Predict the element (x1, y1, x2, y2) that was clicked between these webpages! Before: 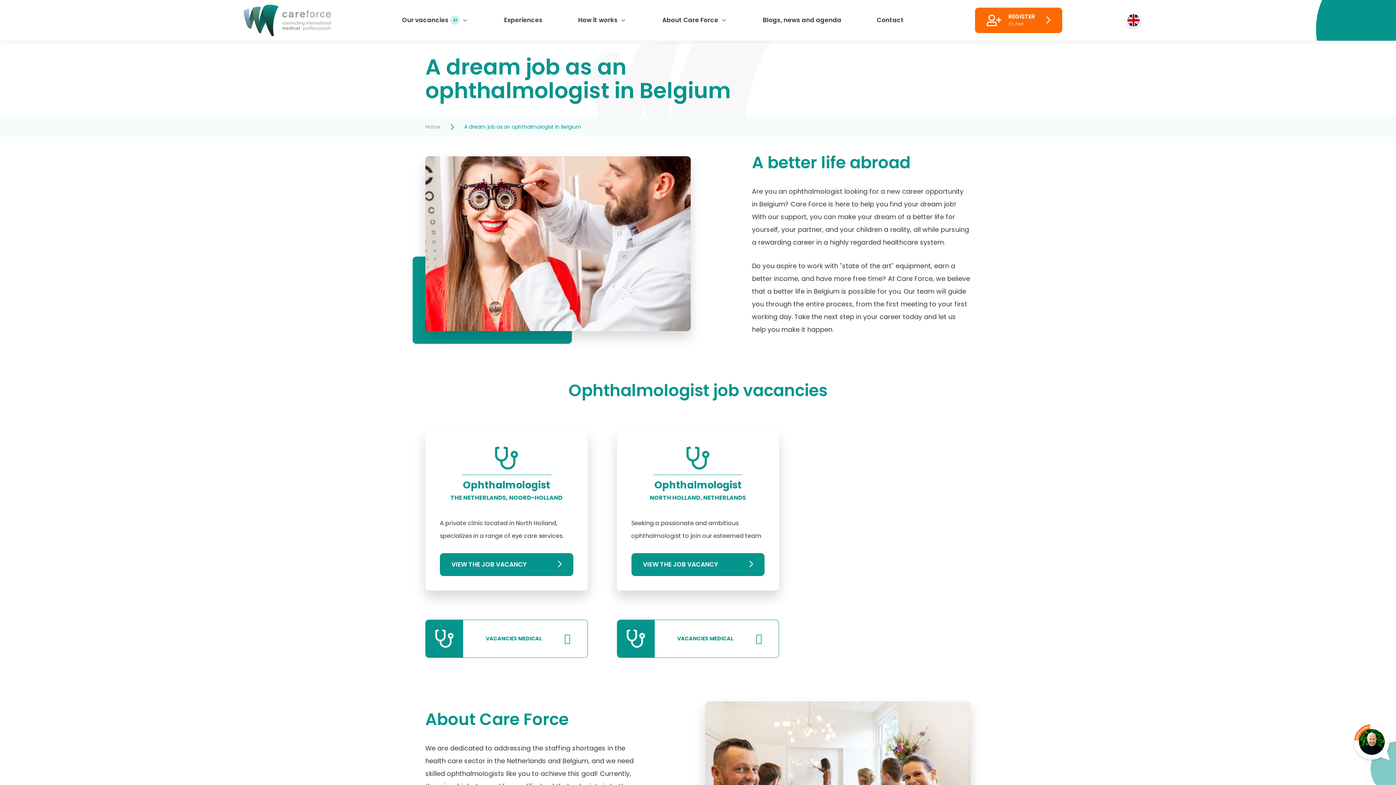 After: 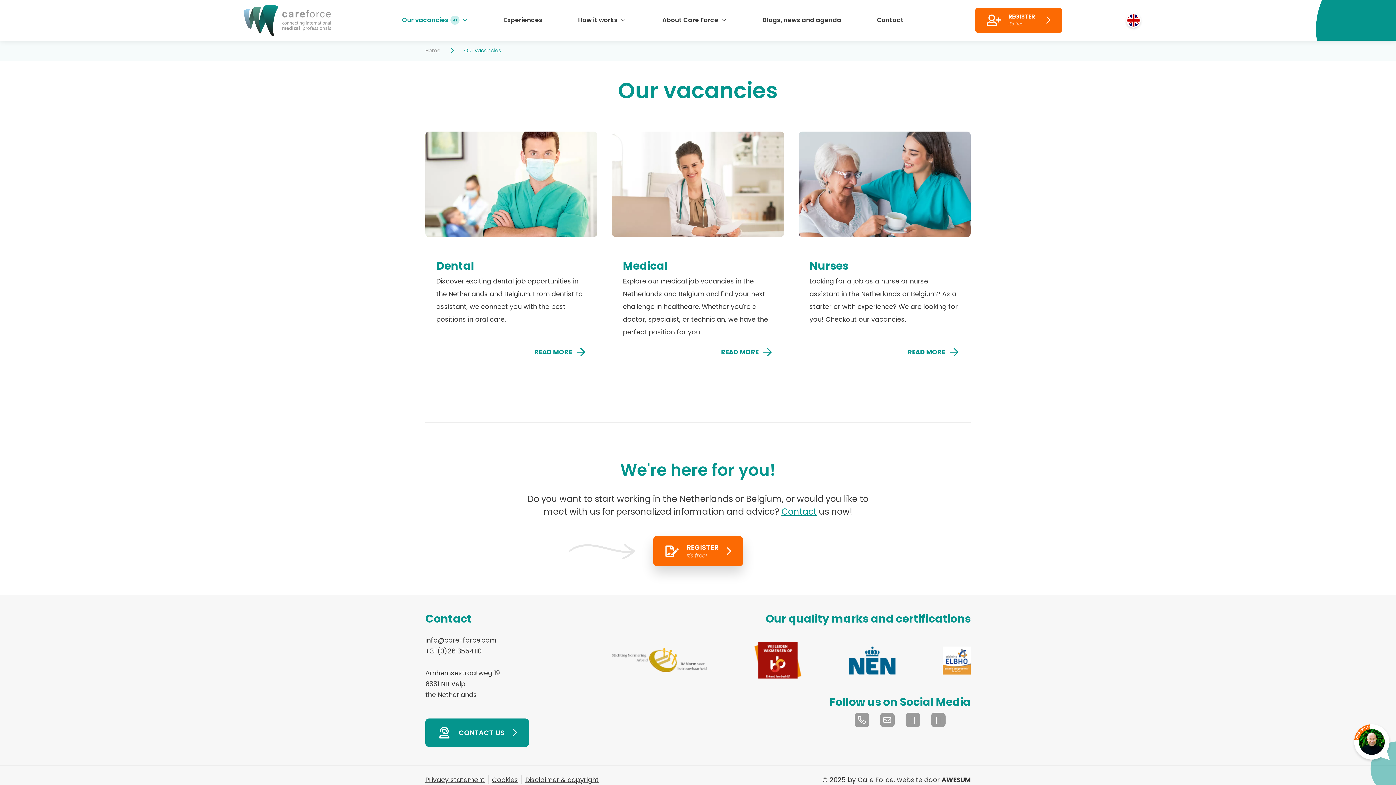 Action: label: Our vacancies
41 bbox: (398, 10, 472, 30)